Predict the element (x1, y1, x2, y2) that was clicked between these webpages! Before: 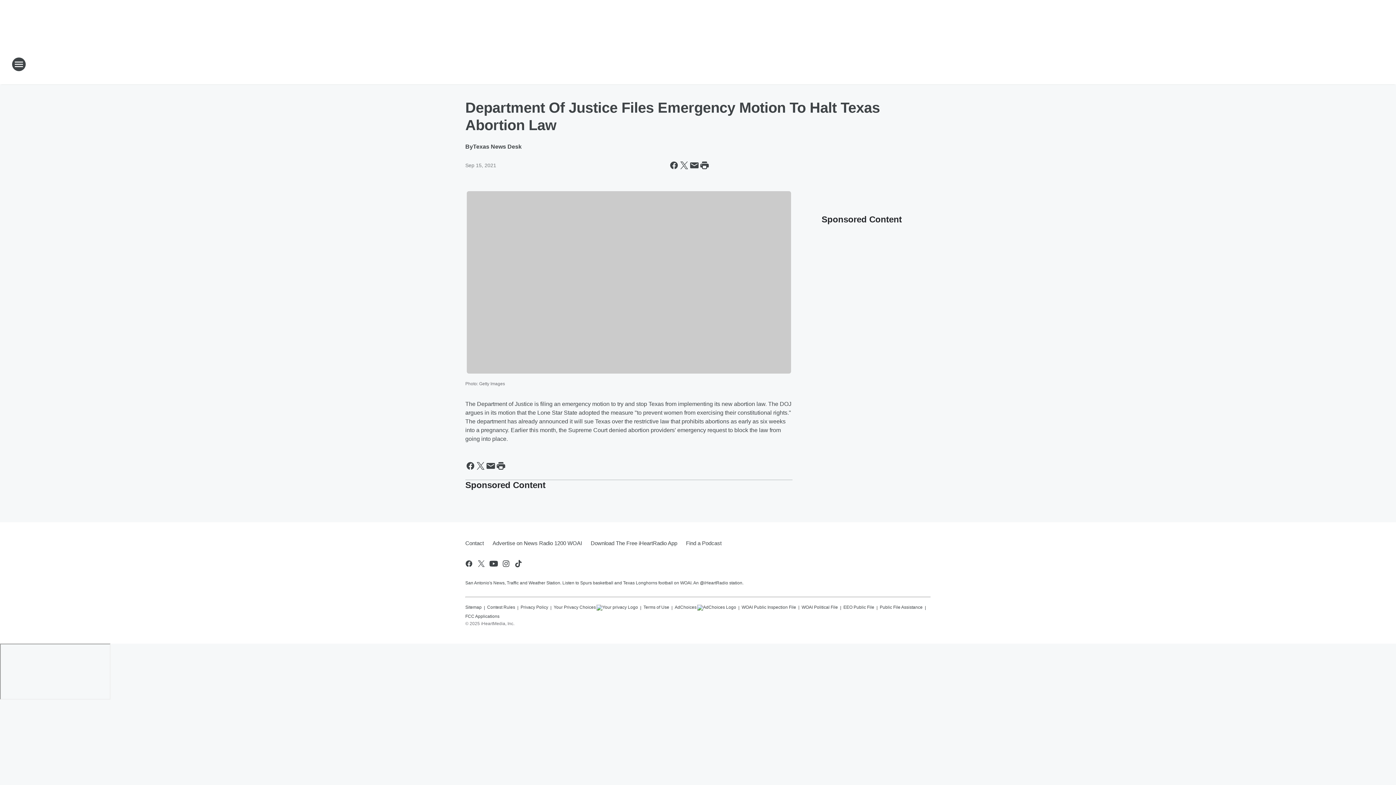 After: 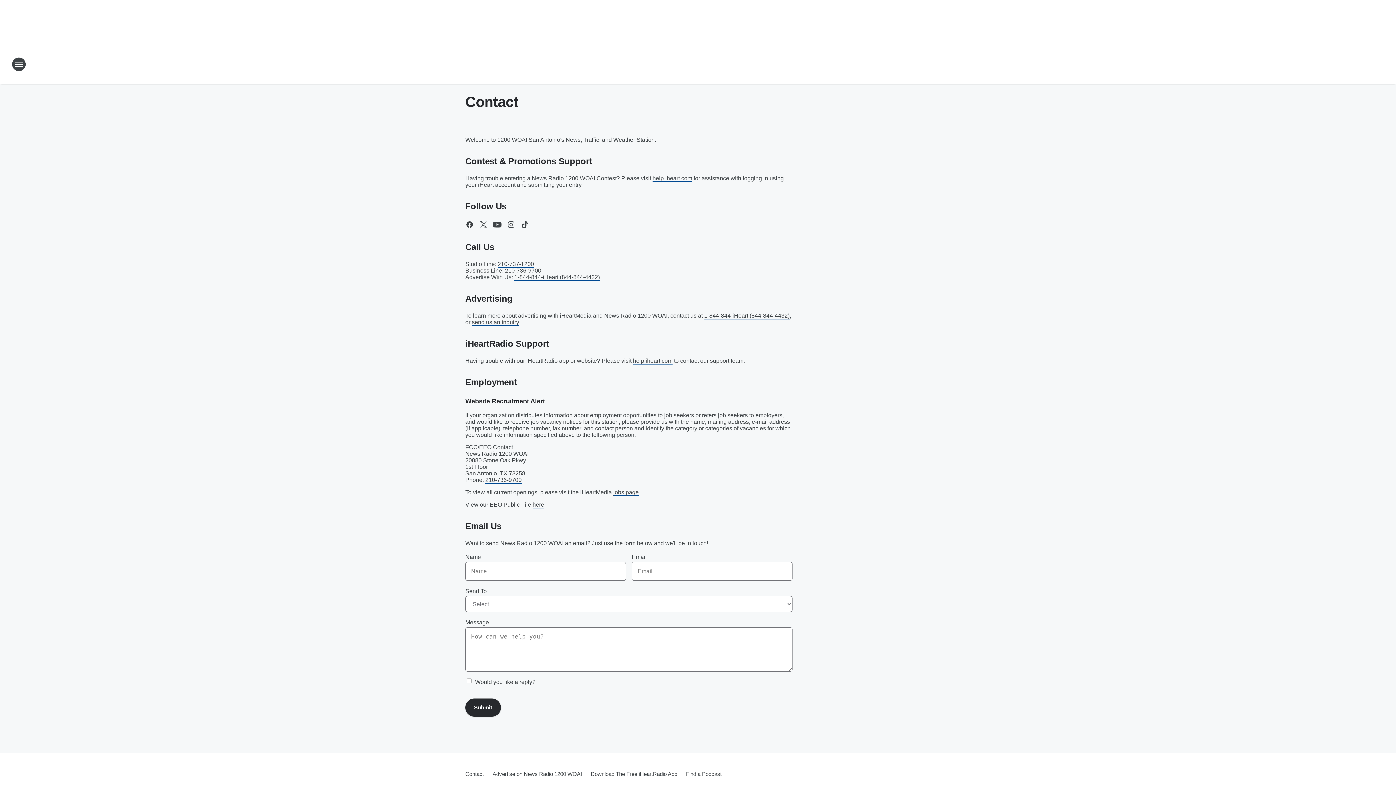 Action: bbox: (465, 534, 488, 552) label: Contact